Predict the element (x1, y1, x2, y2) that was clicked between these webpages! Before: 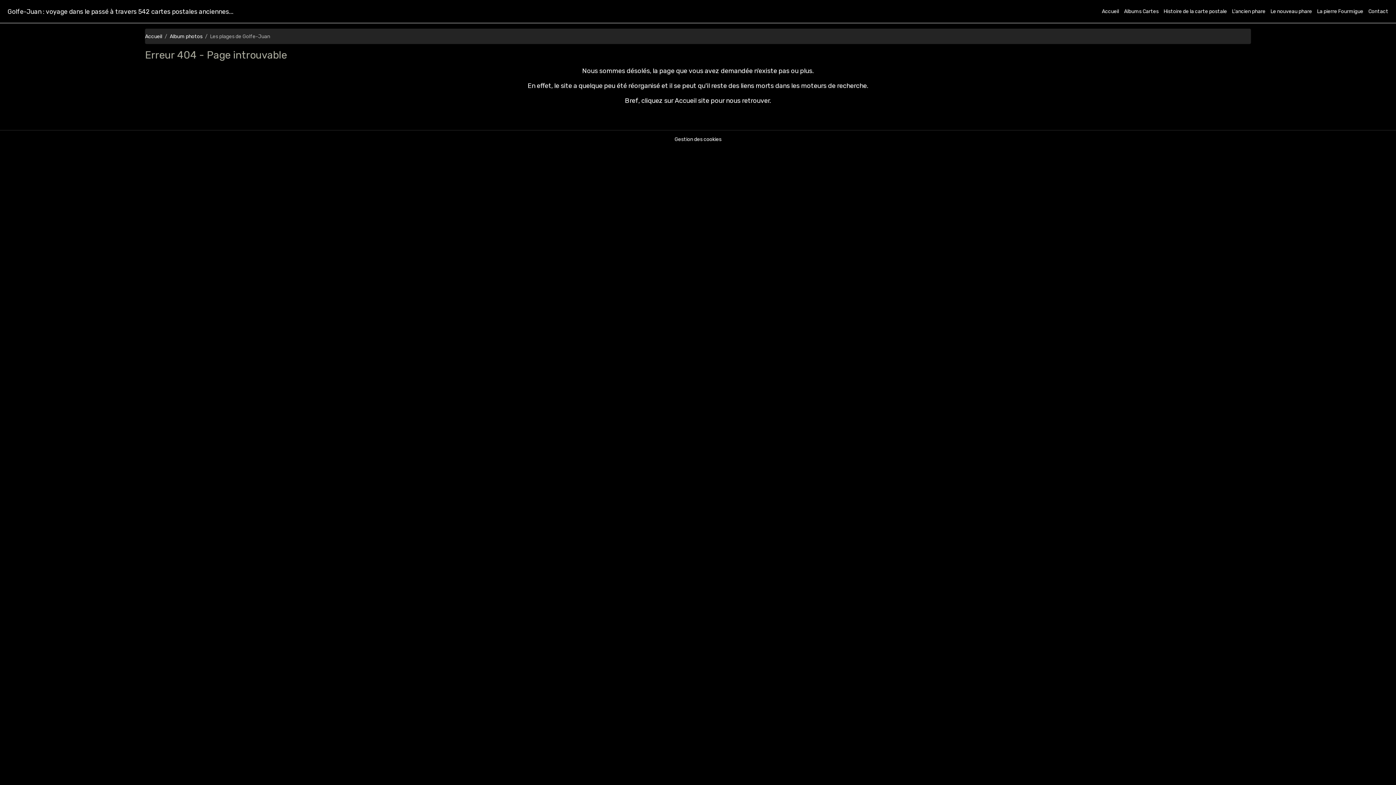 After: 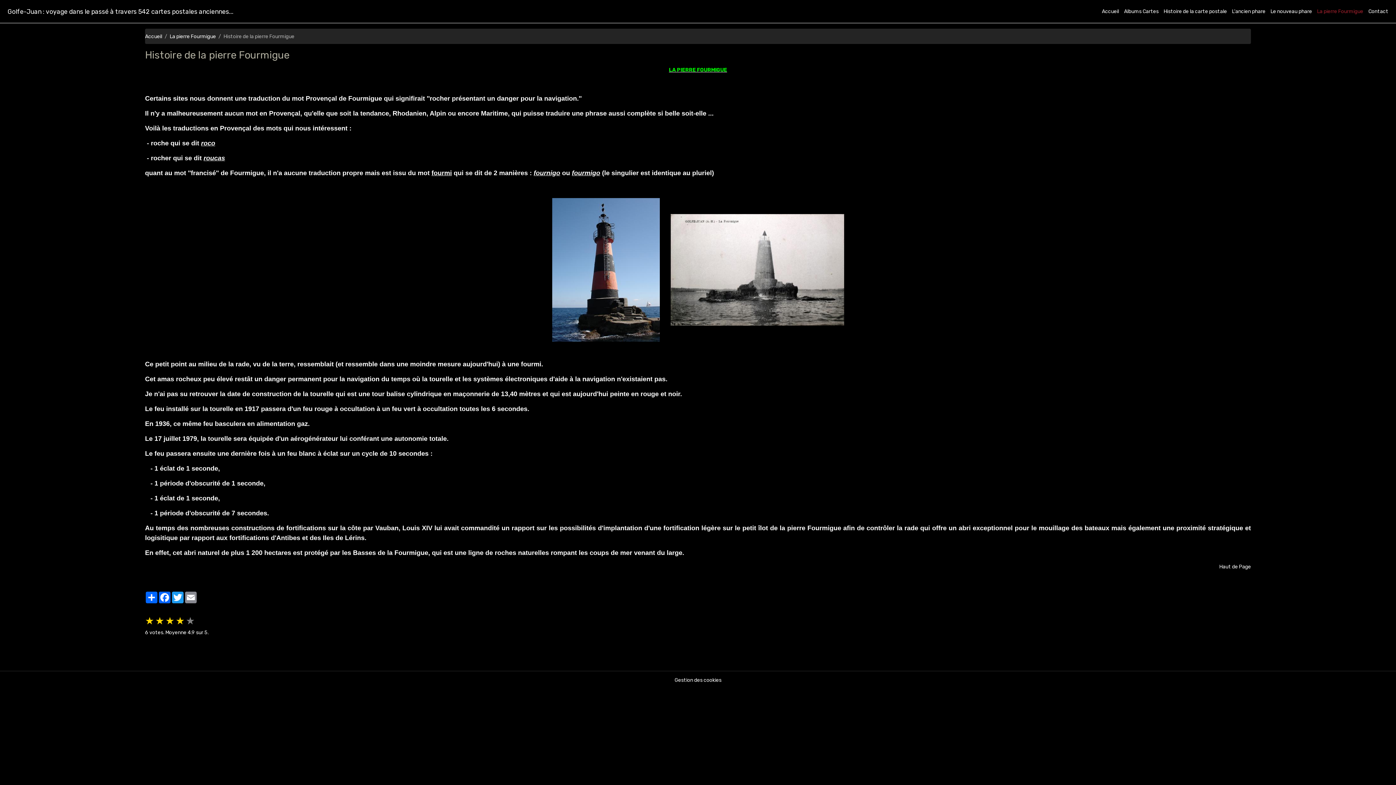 Action: bbox: (1314, 0, 1366, 22) label: La pierre Fourmigue